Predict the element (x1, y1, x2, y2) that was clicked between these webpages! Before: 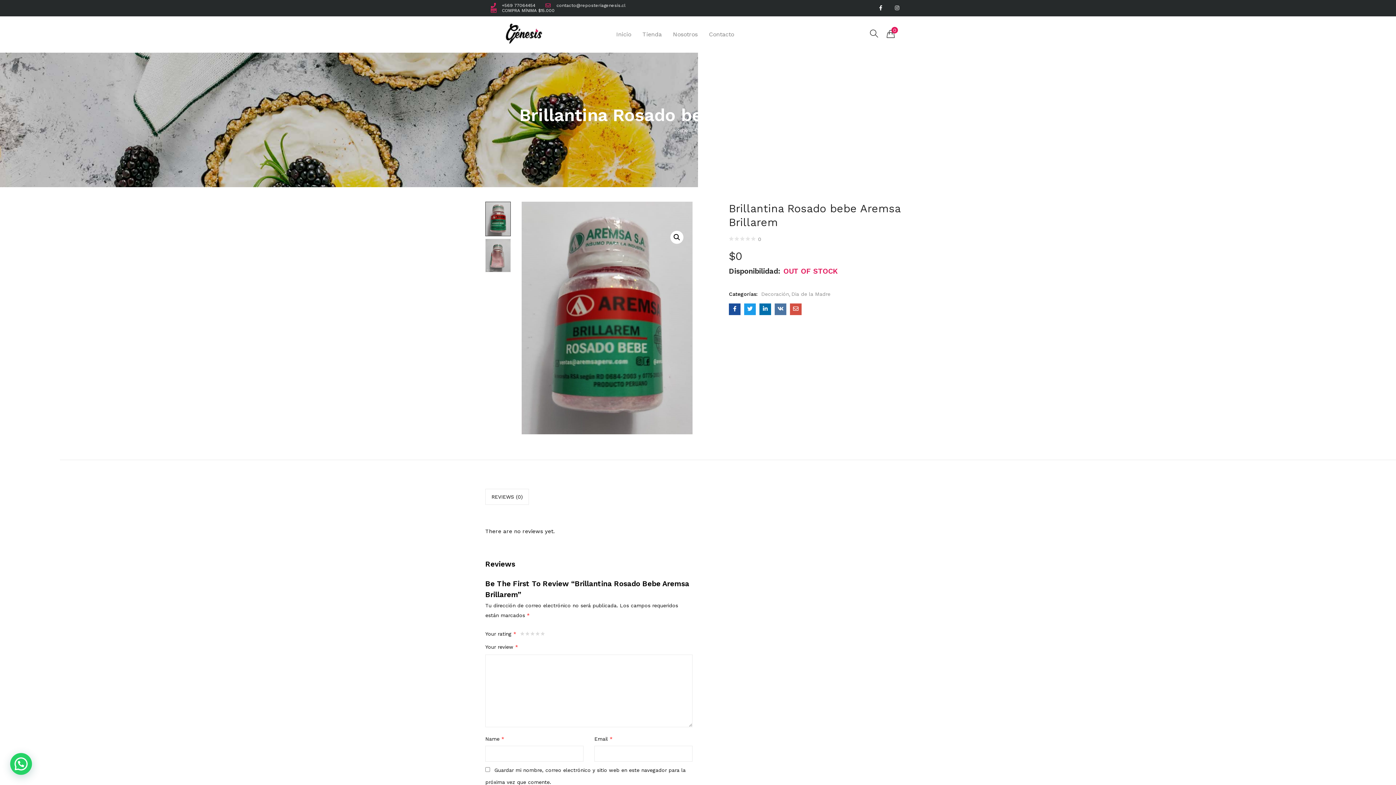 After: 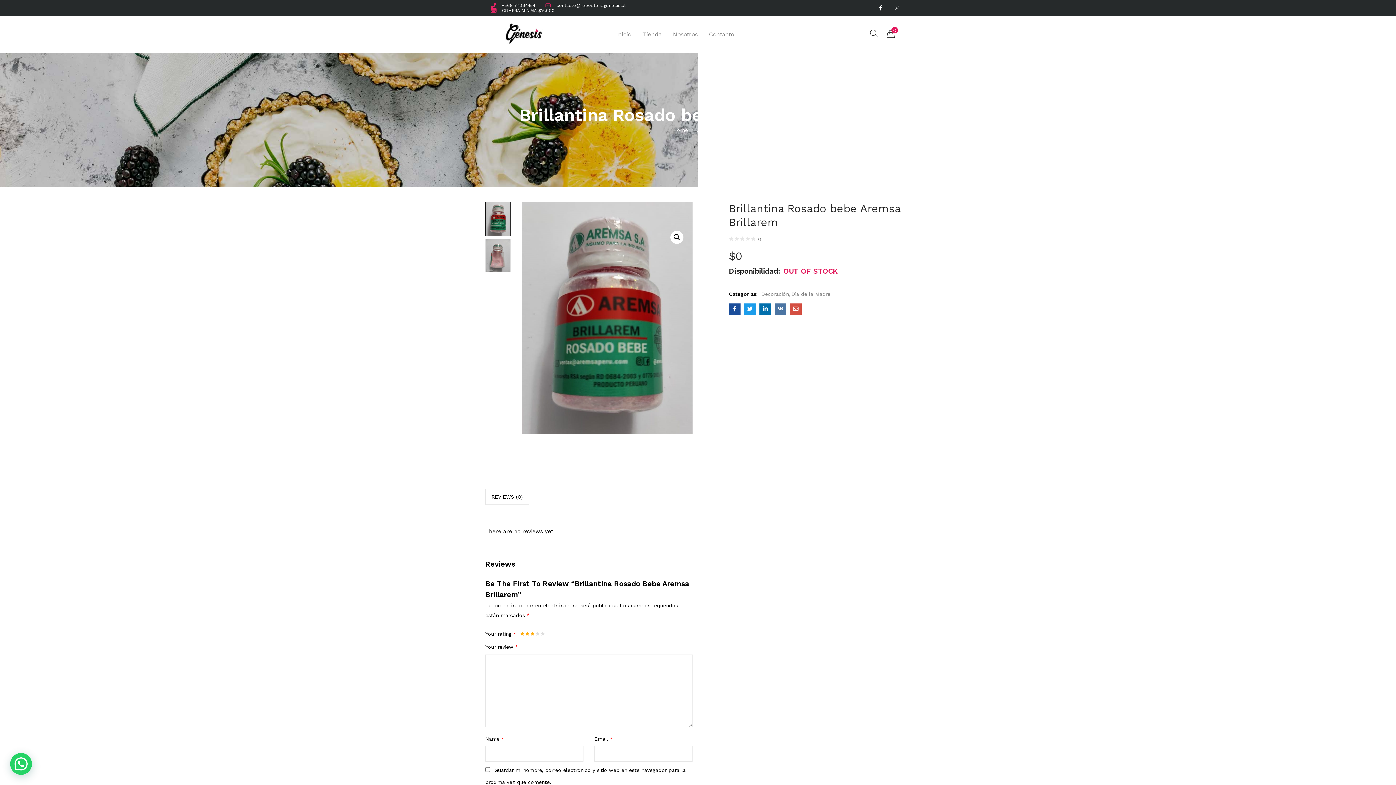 Action: label: 3 bbox: (530, 631, 535, 636)